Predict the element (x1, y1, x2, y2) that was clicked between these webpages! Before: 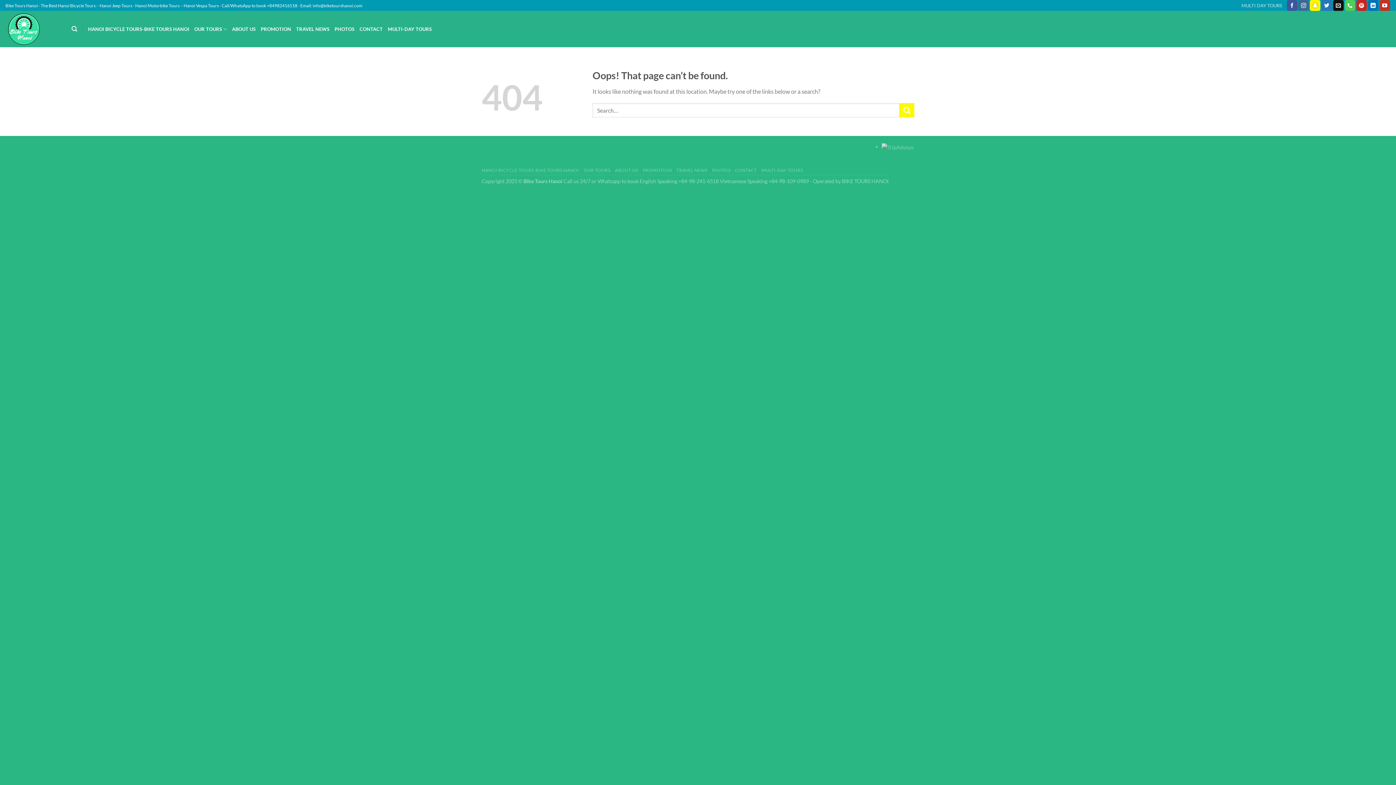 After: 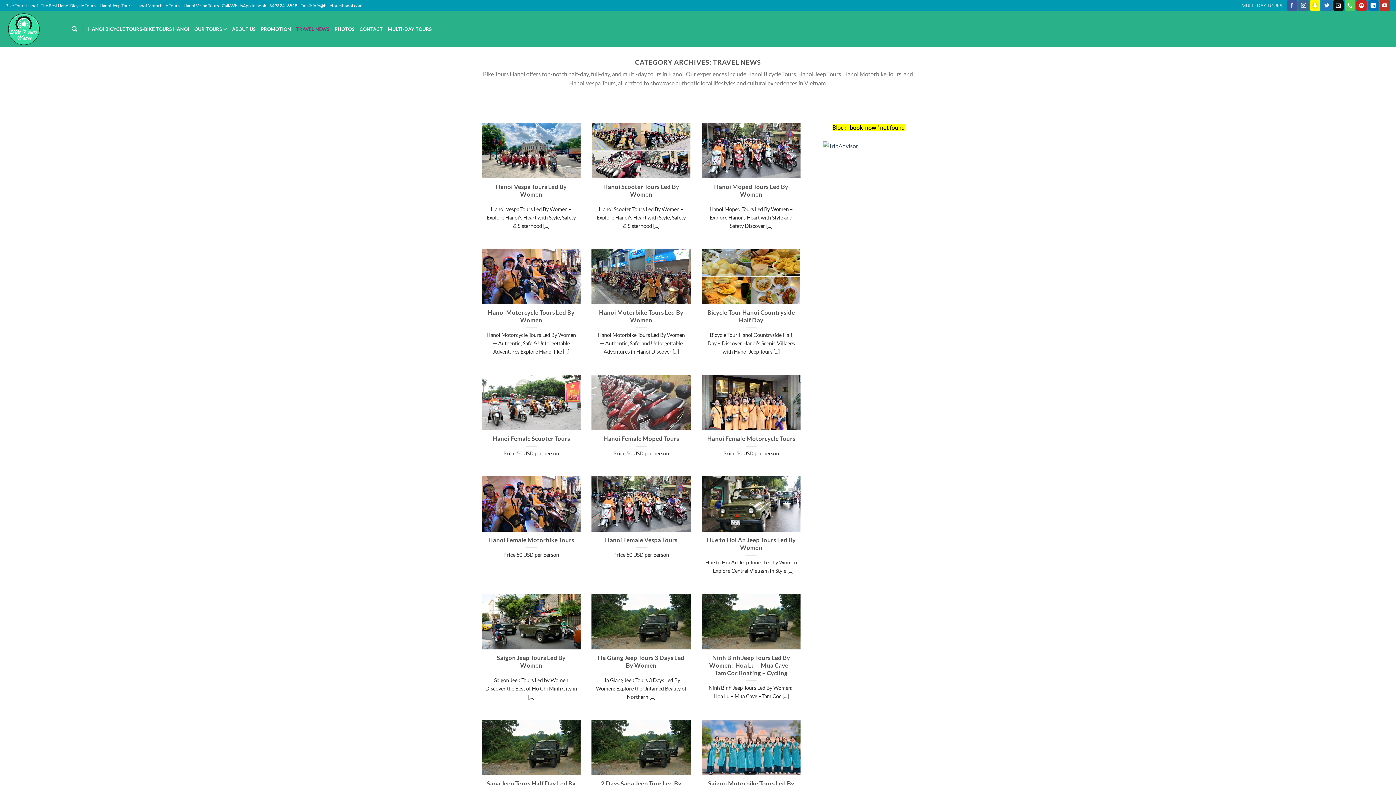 Action: bbox: (296, 21, 329, 36) label: TRAVEL NEWS